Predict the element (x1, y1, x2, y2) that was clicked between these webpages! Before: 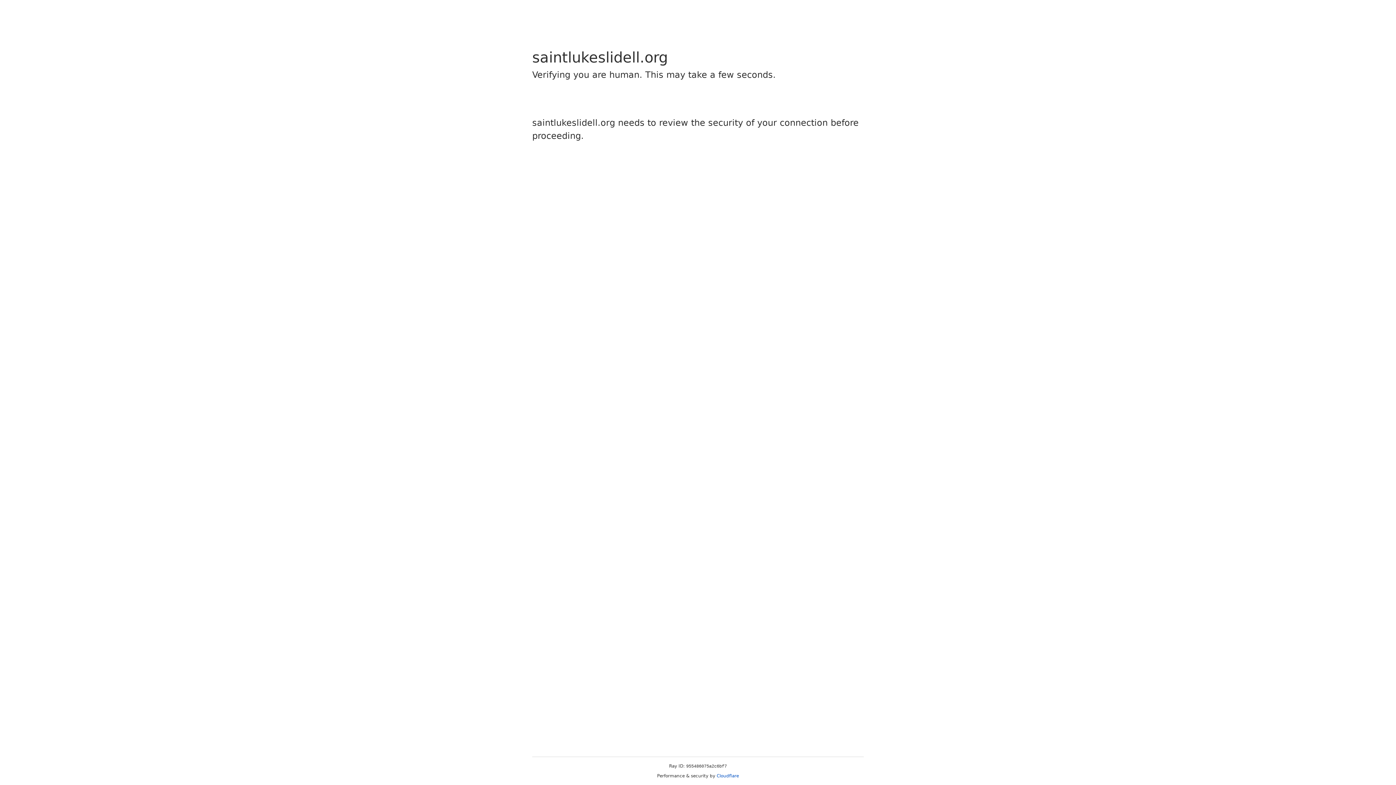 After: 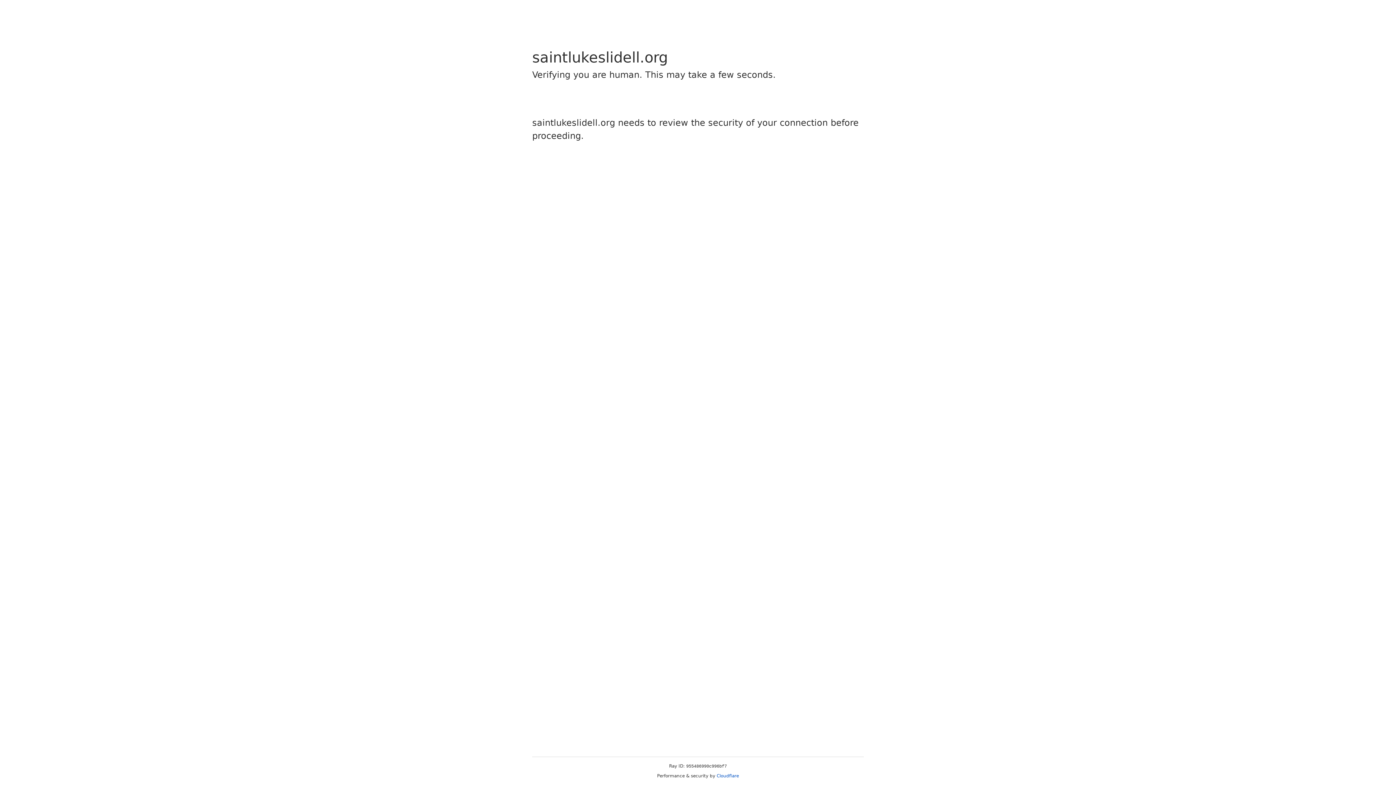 Action: label: Cloudflare bbox: (716, 773, 739, 778)